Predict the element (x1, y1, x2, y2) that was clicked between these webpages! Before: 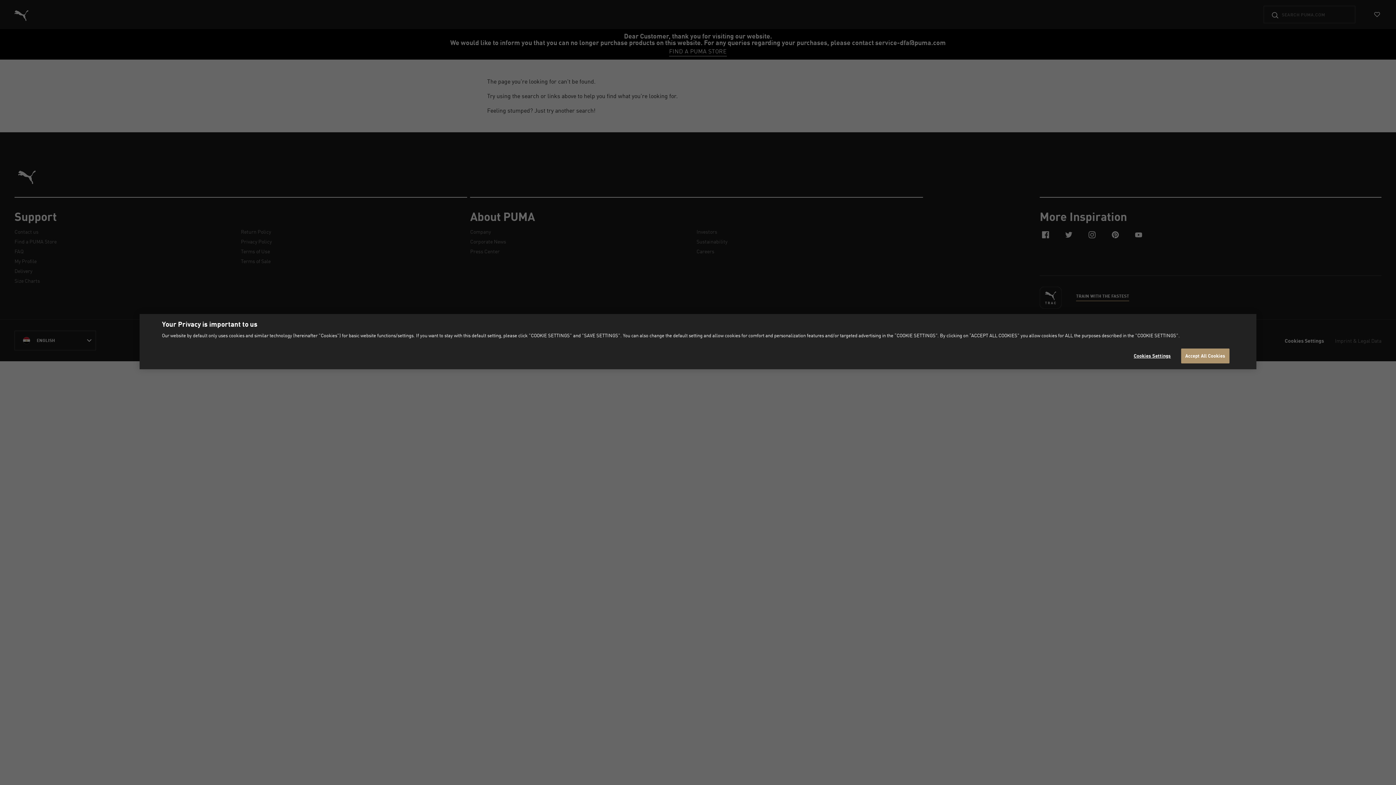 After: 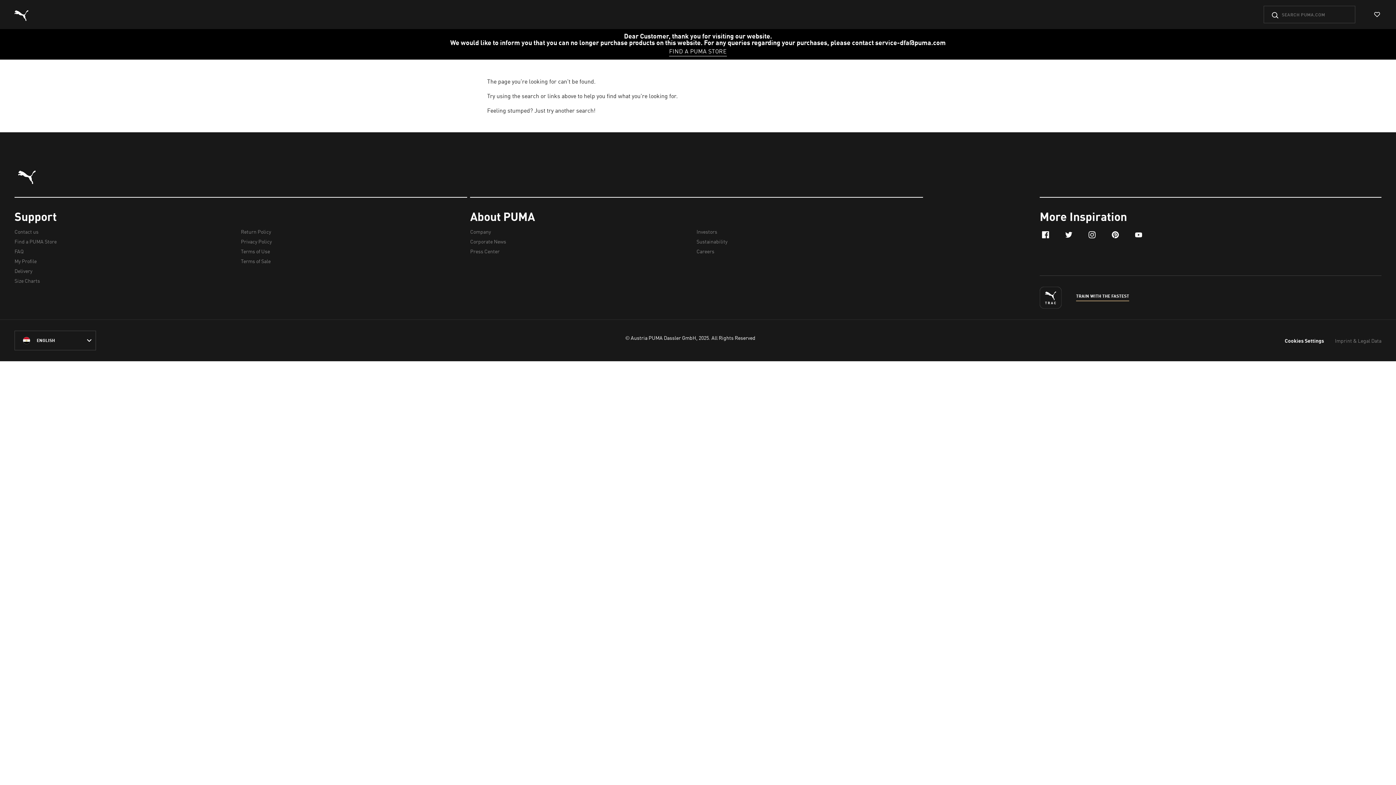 Action: bbox: (1181, 348, 1229, 363) label: Accept All Cookies